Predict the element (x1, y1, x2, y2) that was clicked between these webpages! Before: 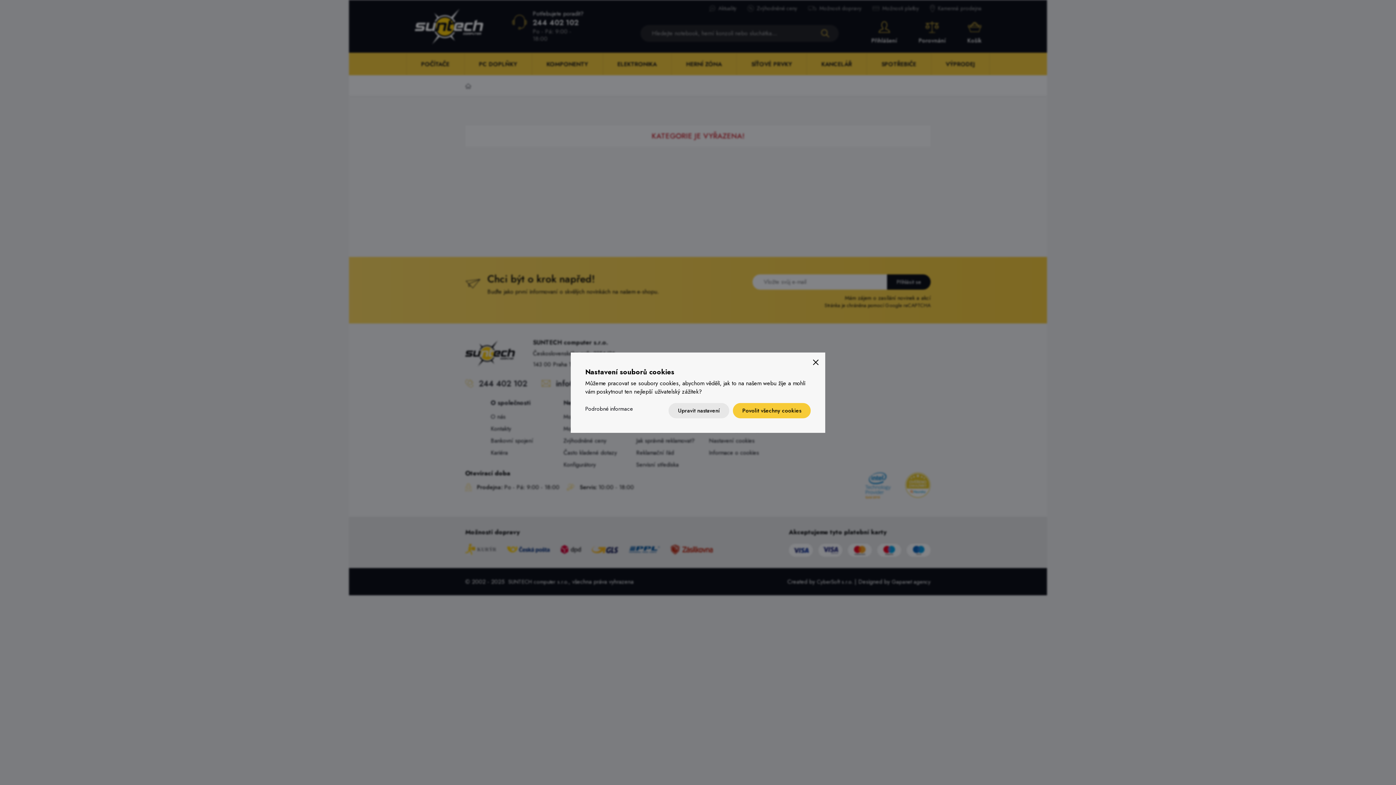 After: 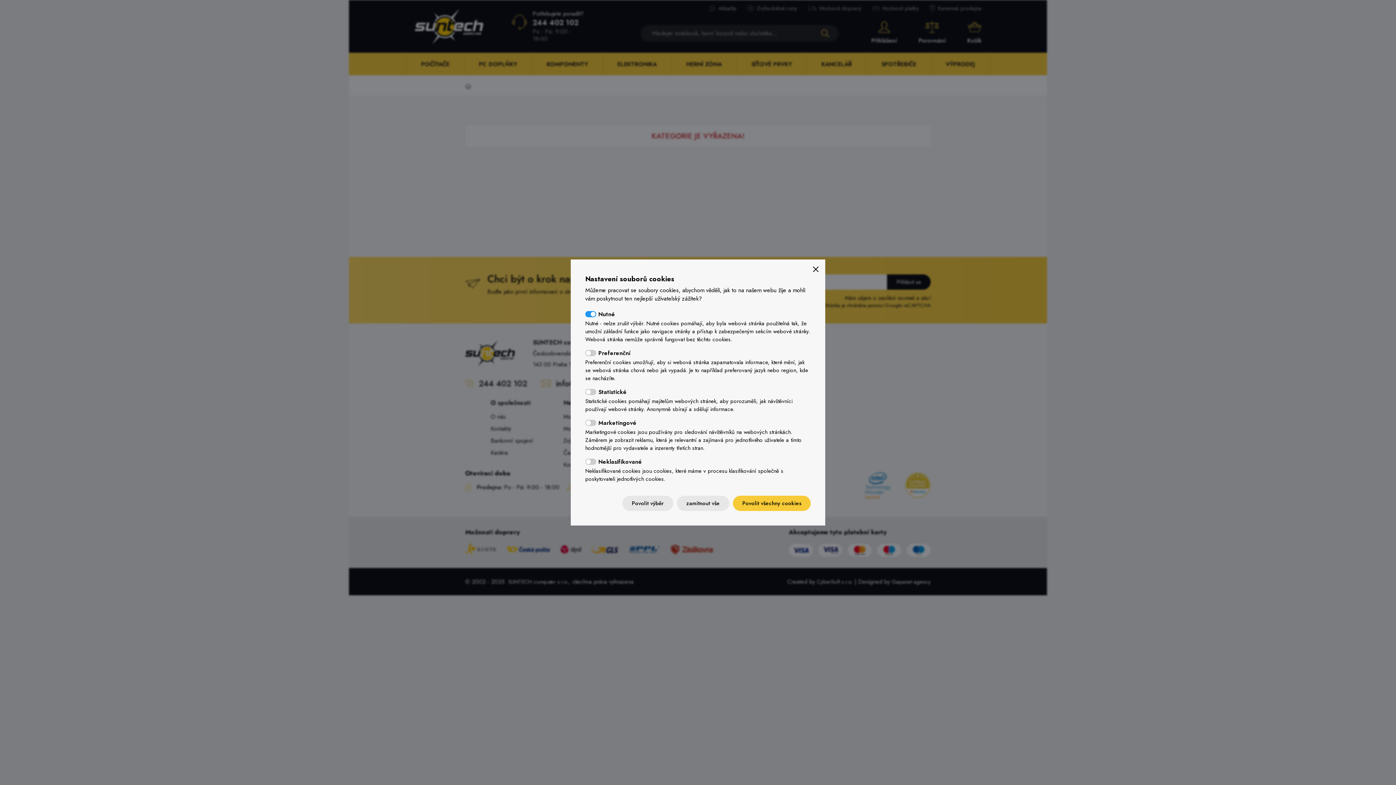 Action: label: Upravit nastavení bbox: (668, 403, 729, 418)